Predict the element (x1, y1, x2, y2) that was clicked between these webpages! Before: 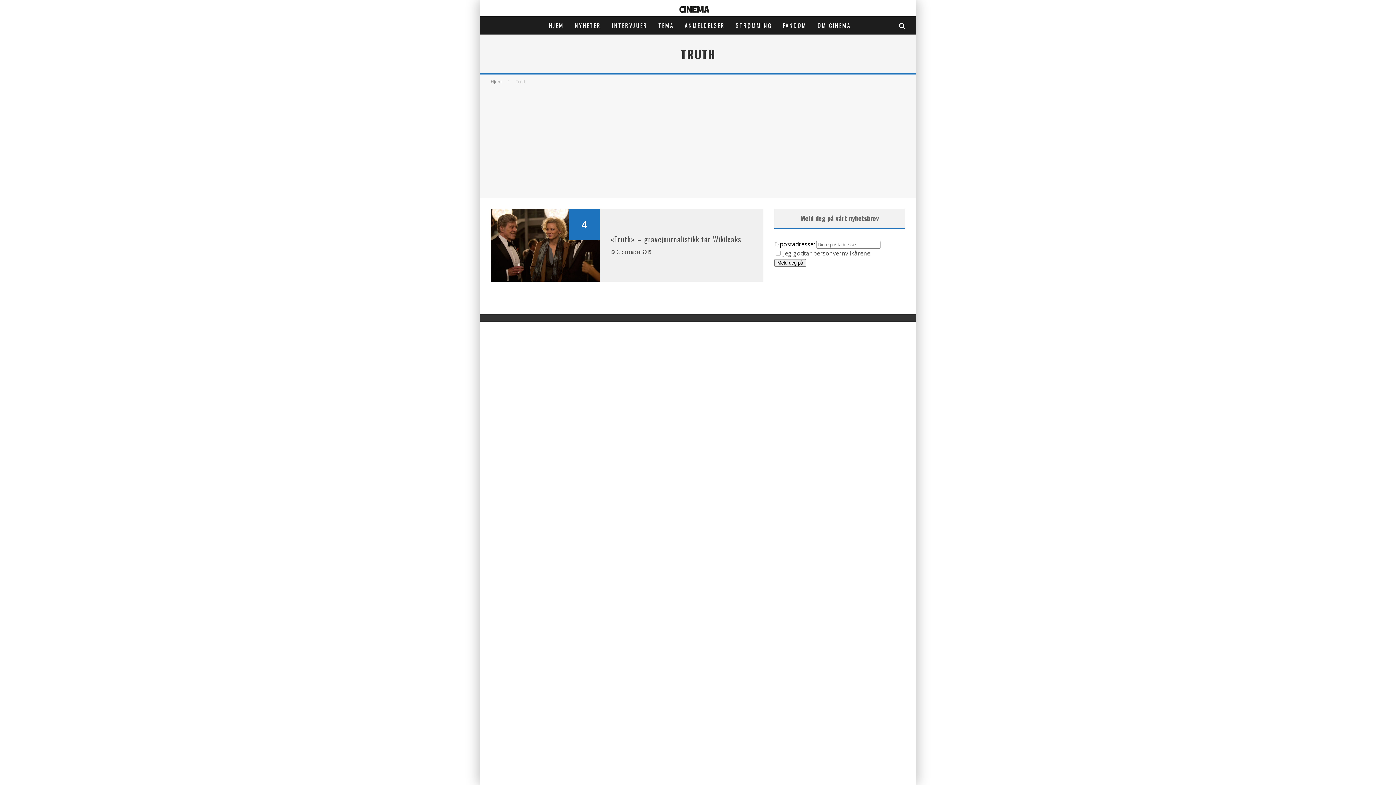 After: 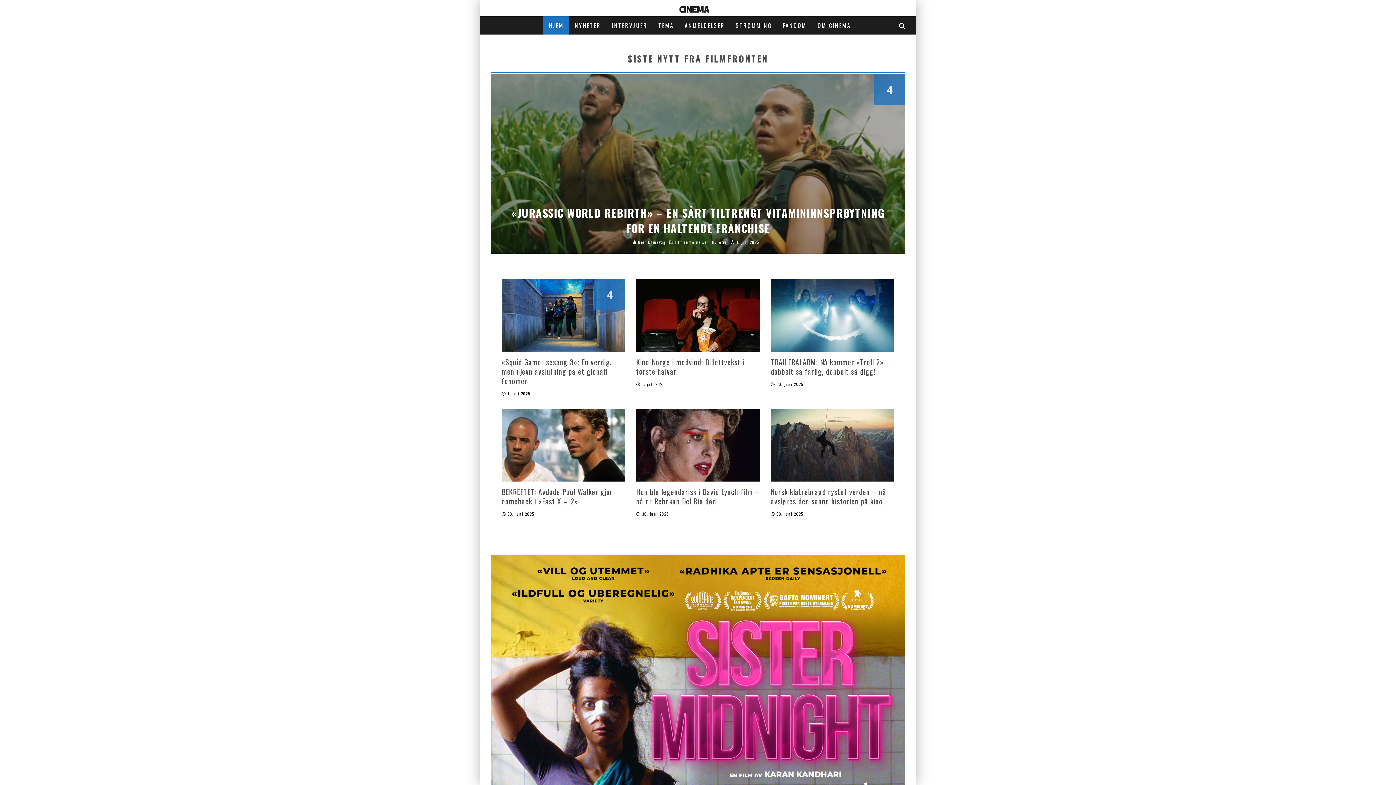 Action: bbox: (674, 6, 714, 12)